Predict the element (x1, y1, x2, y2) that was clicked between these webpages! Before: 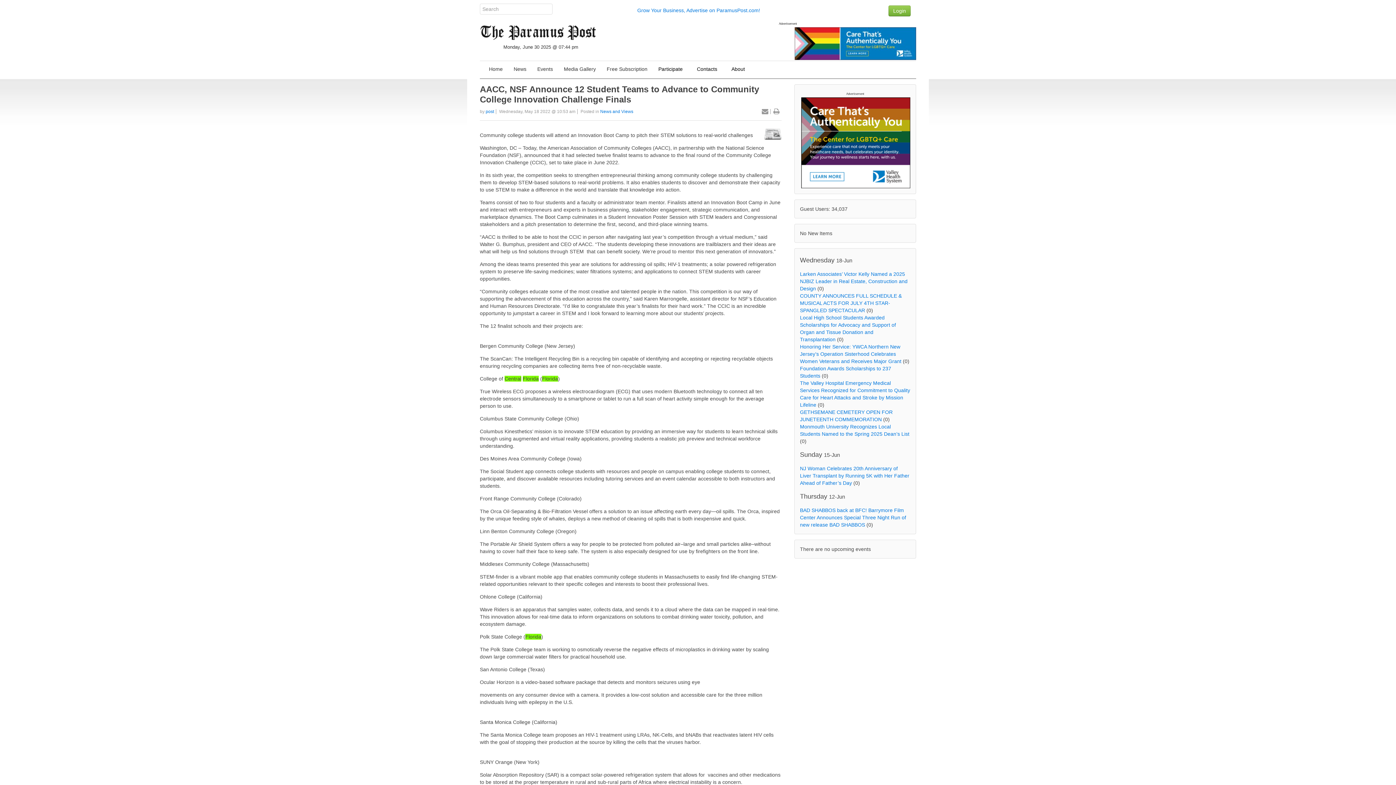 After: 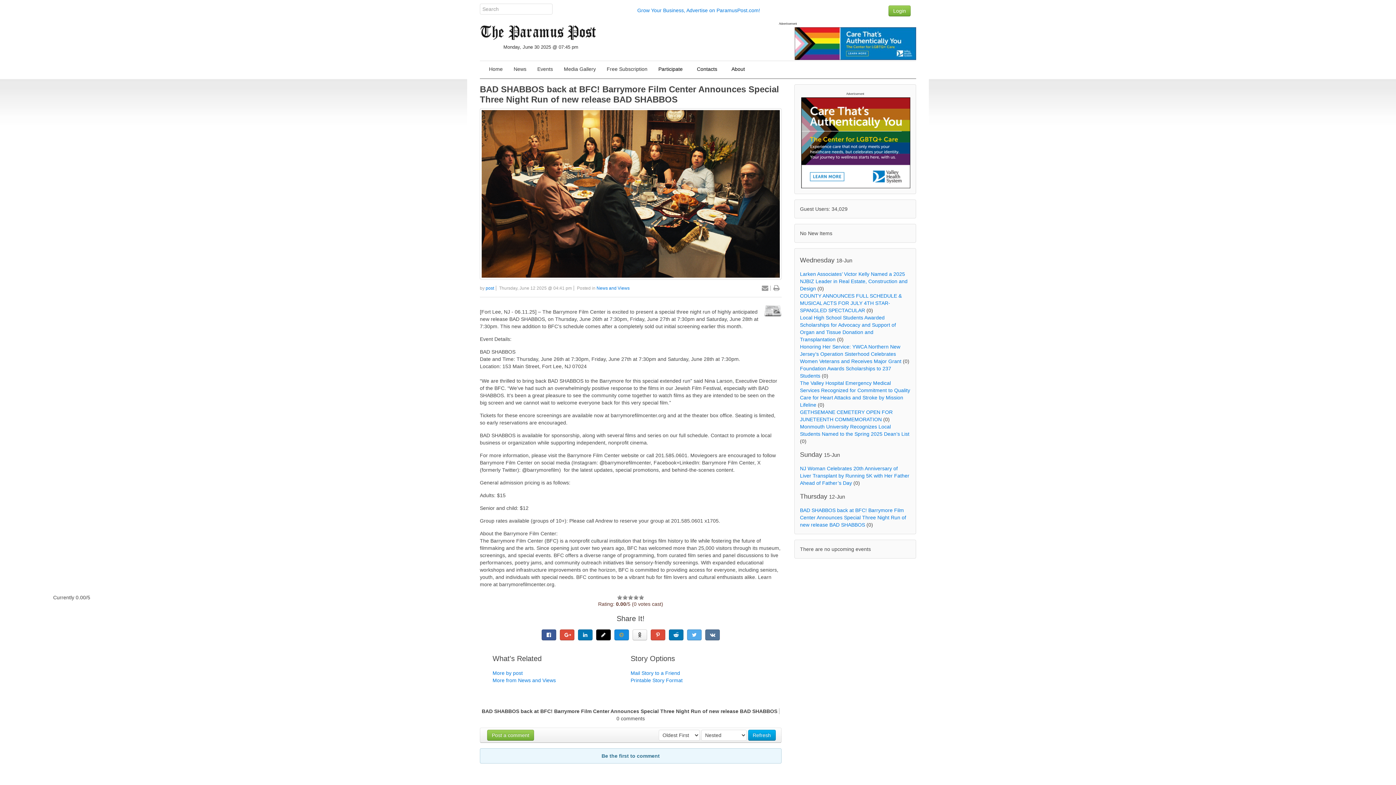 Action: bbox: (800, 507, 906, 528) label: BAD SHABBOS back at BFC! Barrymore Film Center Announces Special Three Night Run of new release BAD SHABBOS